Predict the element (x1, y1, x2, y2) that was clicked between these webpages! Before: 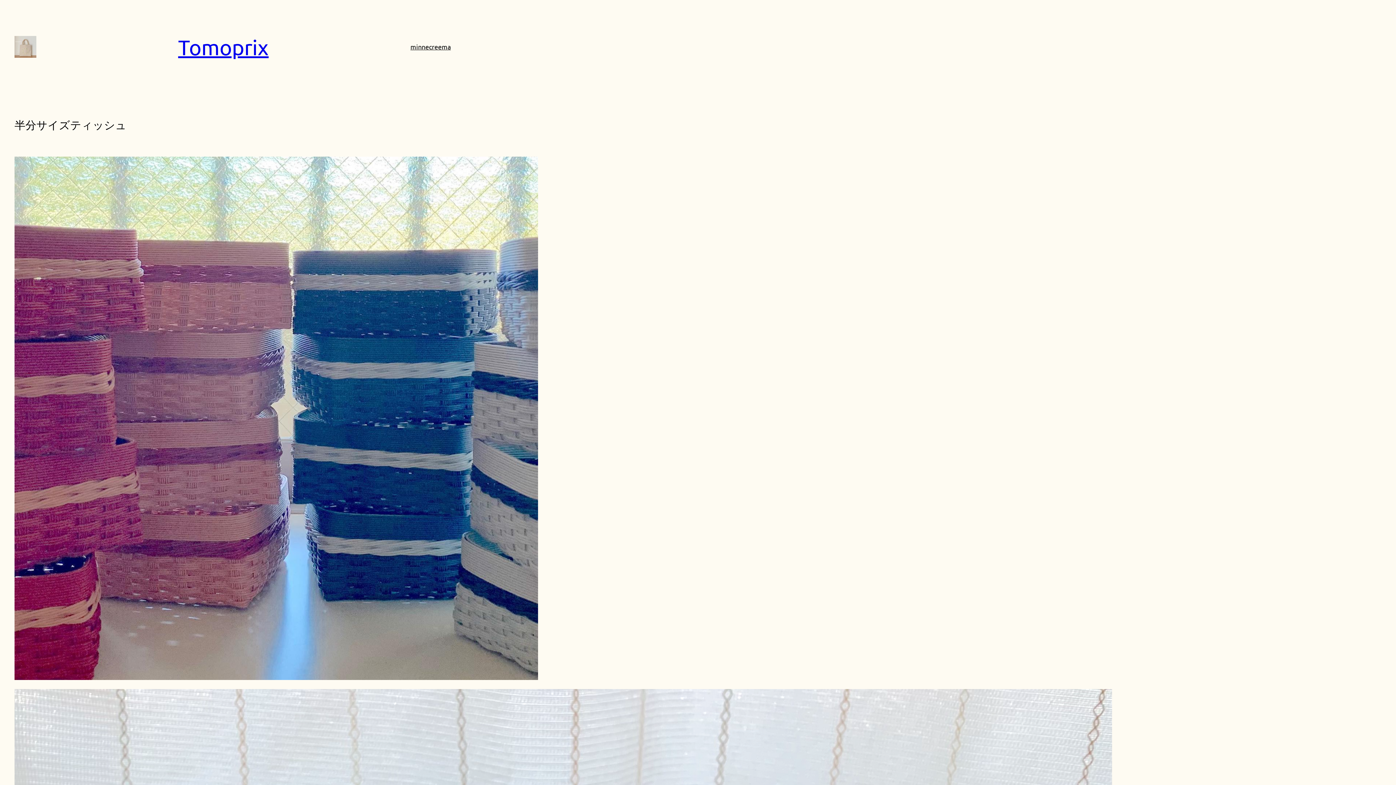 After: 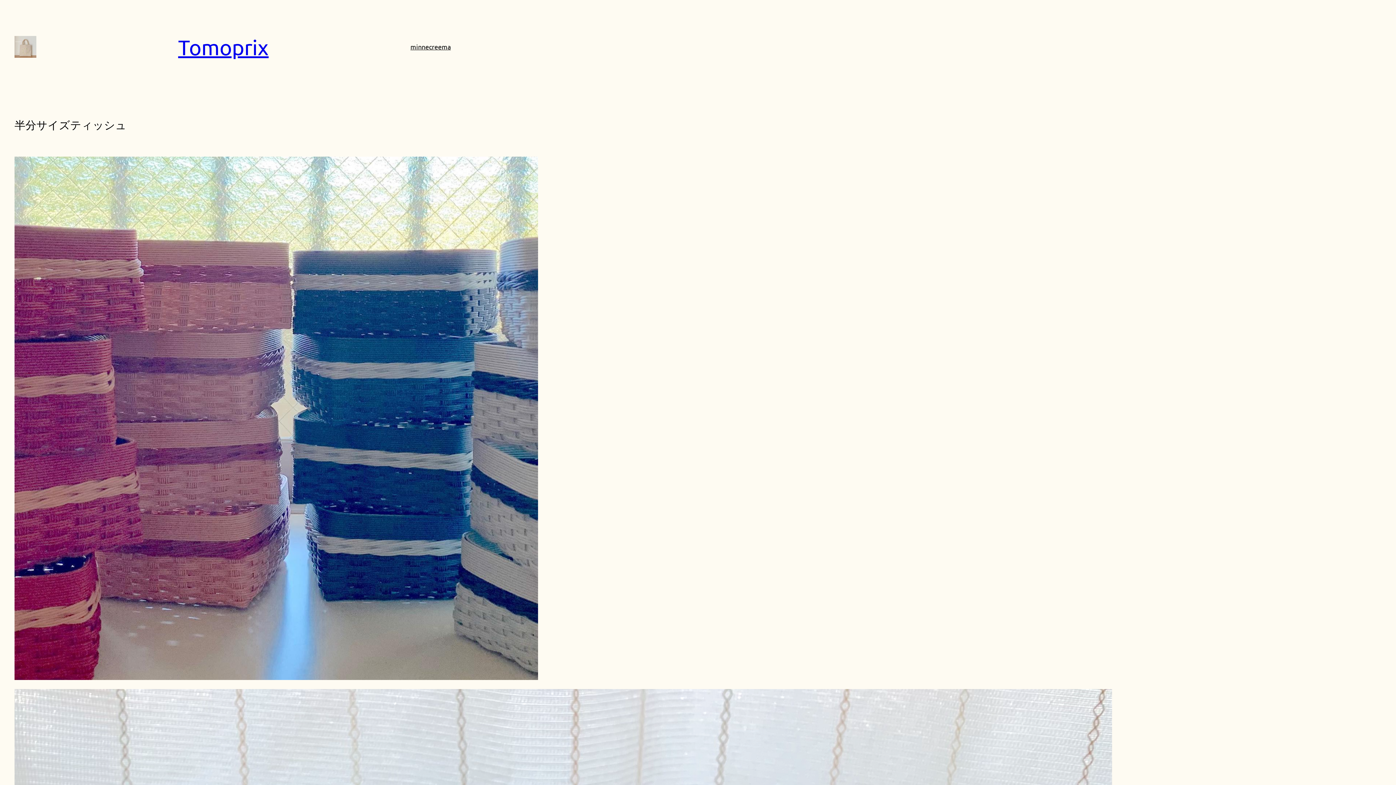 Action: label: creema bbox: (429, 41, 450, 52)